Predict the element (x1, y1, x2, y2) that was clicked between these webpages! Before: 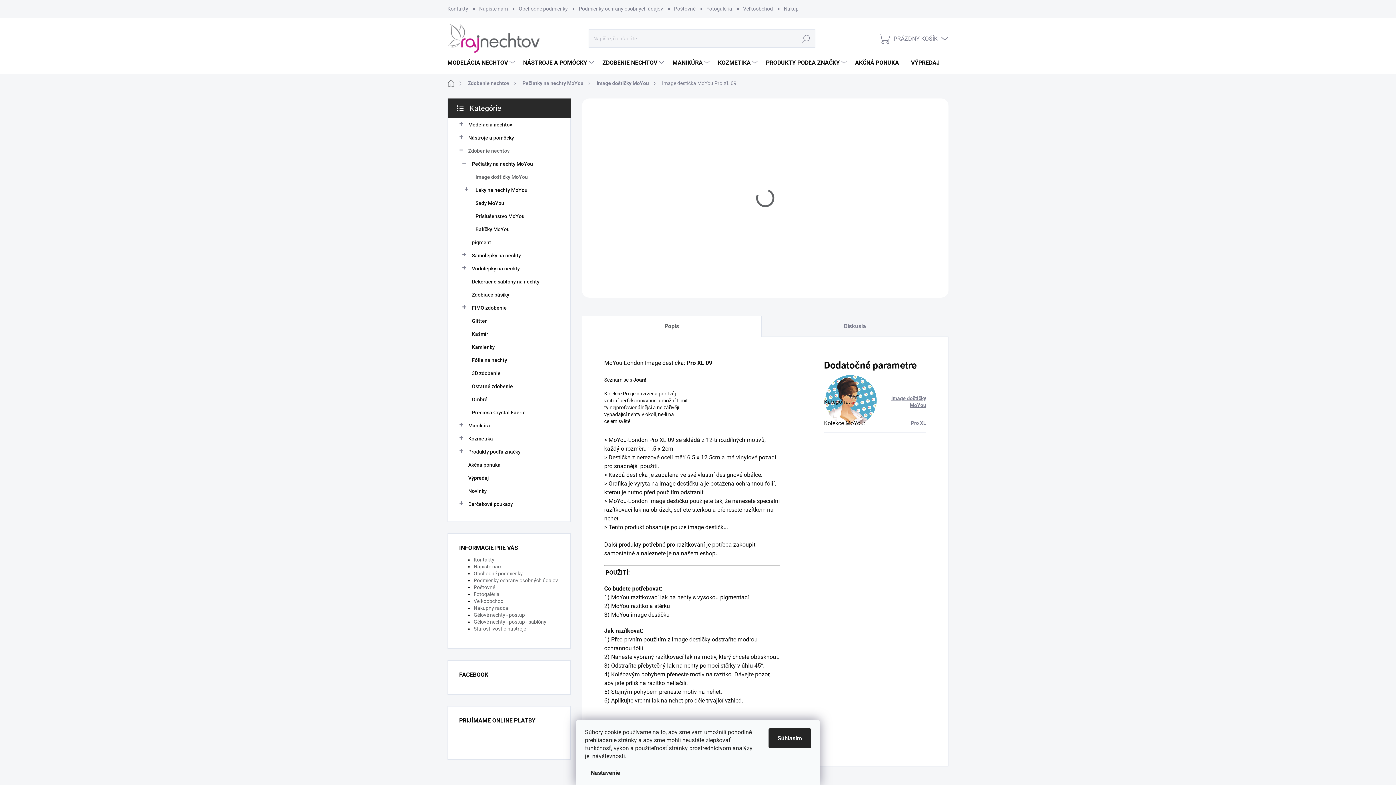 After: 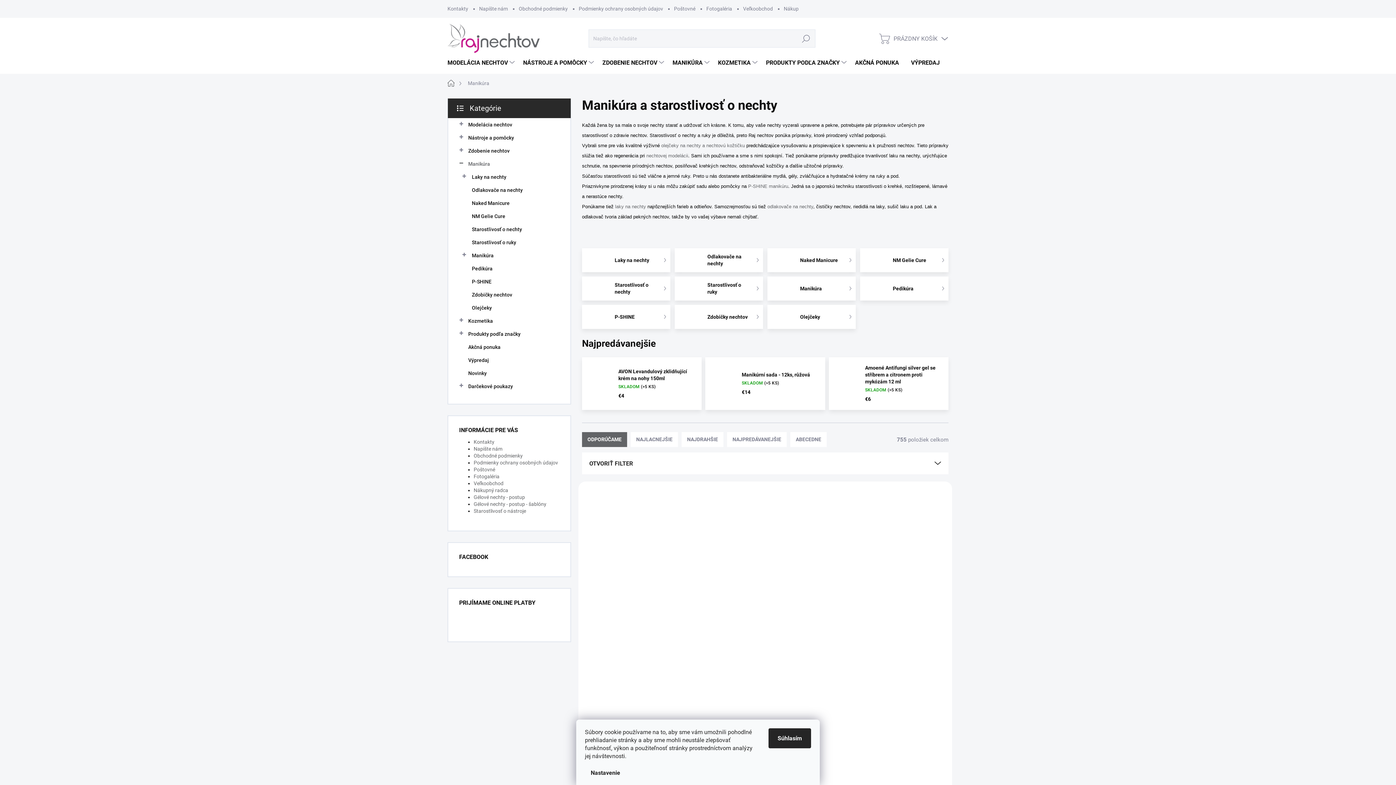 Action: bbox: (666, 52, 711, 73) label: MANIKÚRA